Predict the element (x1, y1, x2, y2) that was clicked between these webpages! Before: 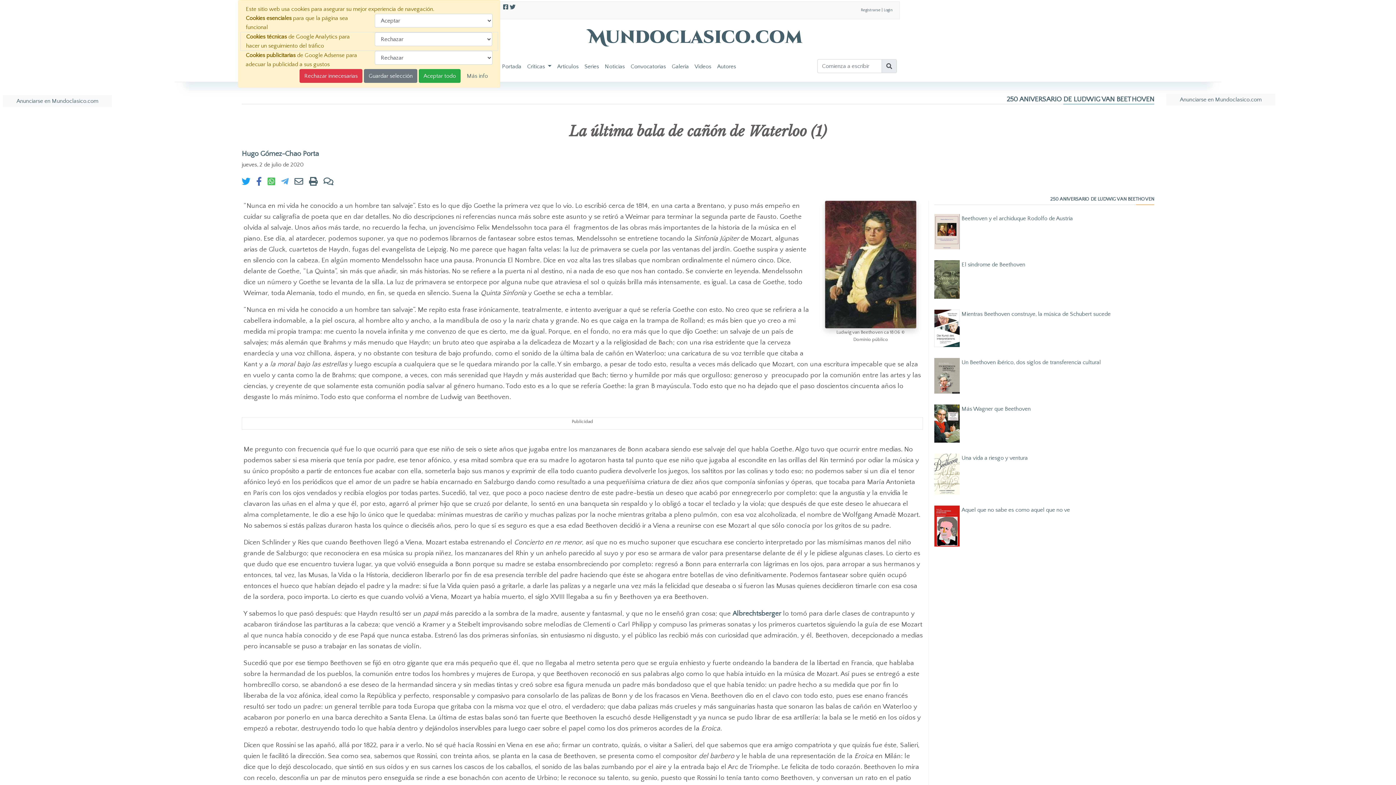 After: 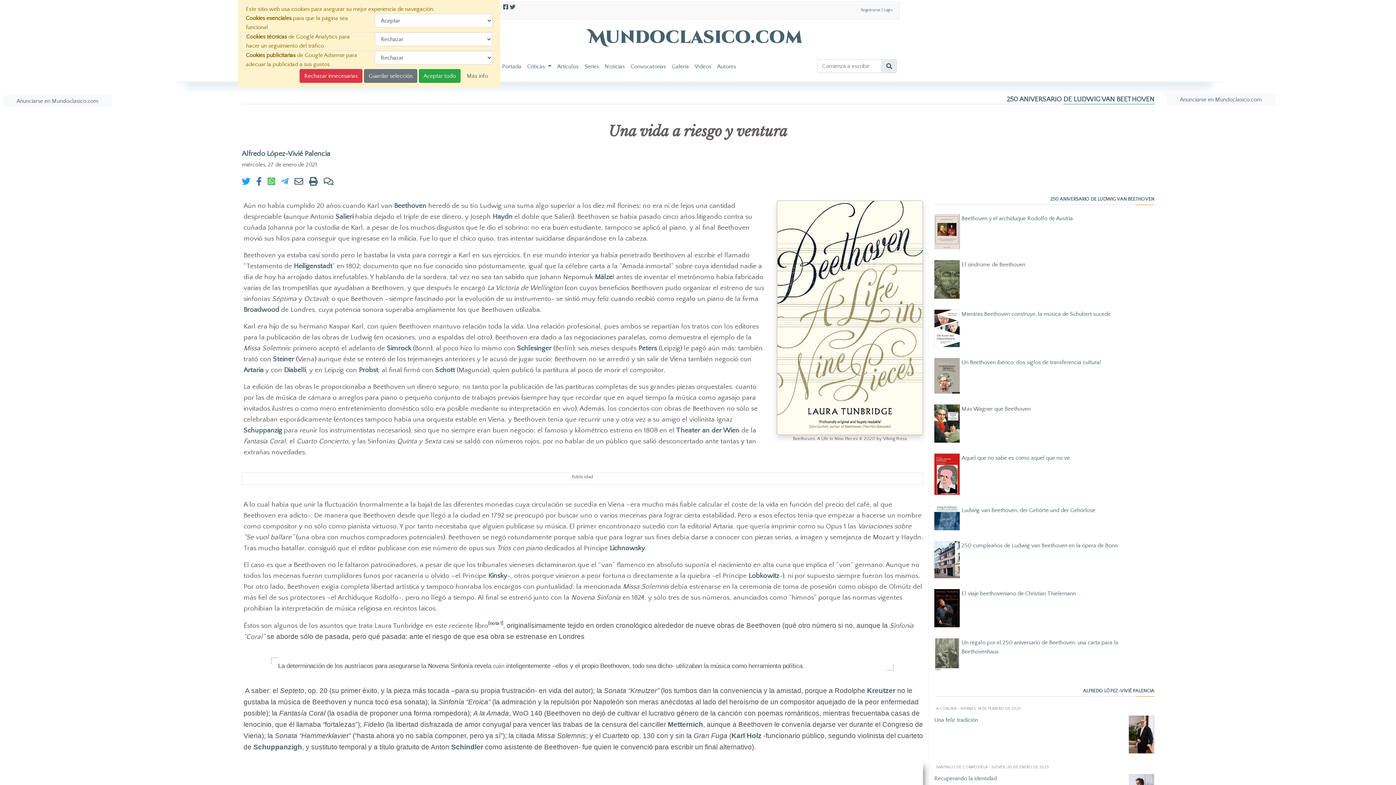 Action: bbox: (961, 454, 1027, 461) label: Una vida a riesgo y ventura